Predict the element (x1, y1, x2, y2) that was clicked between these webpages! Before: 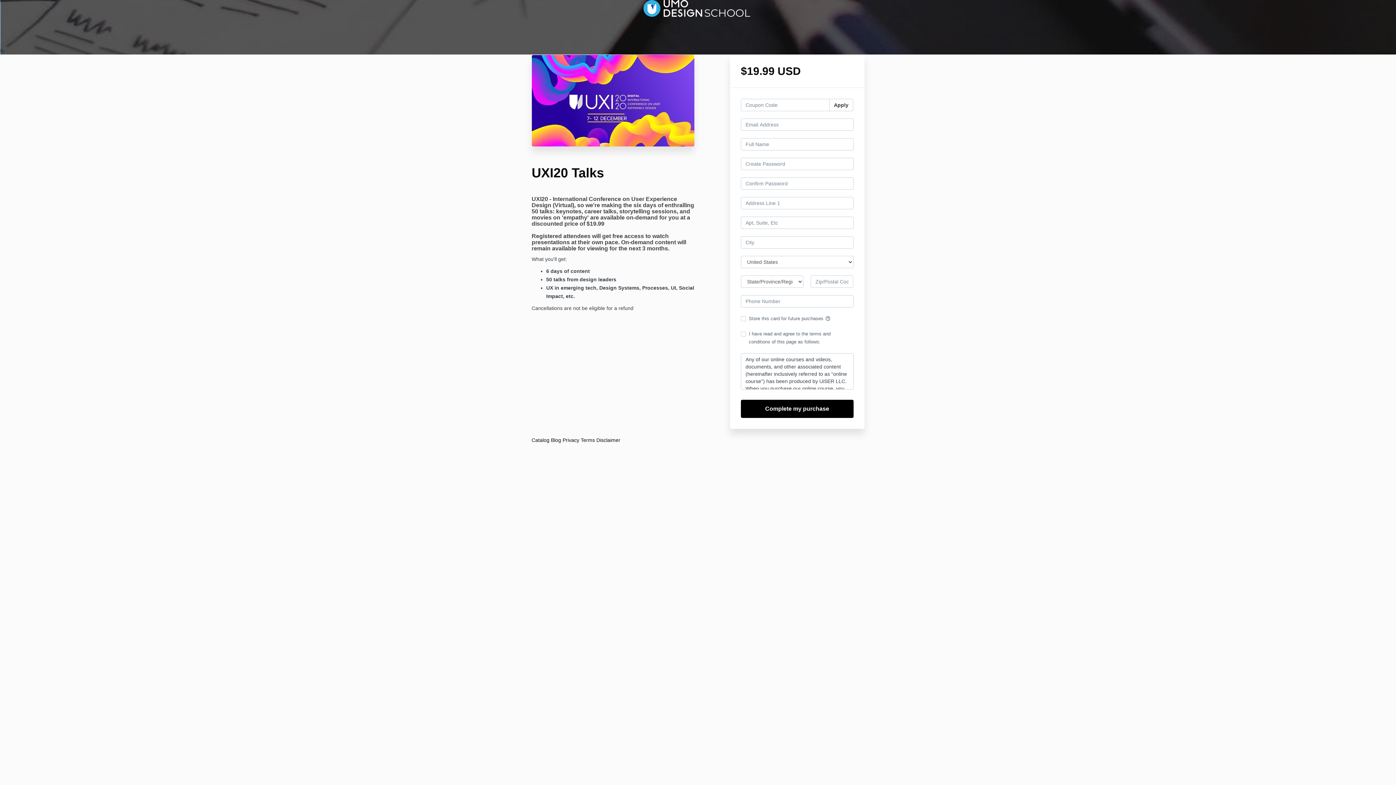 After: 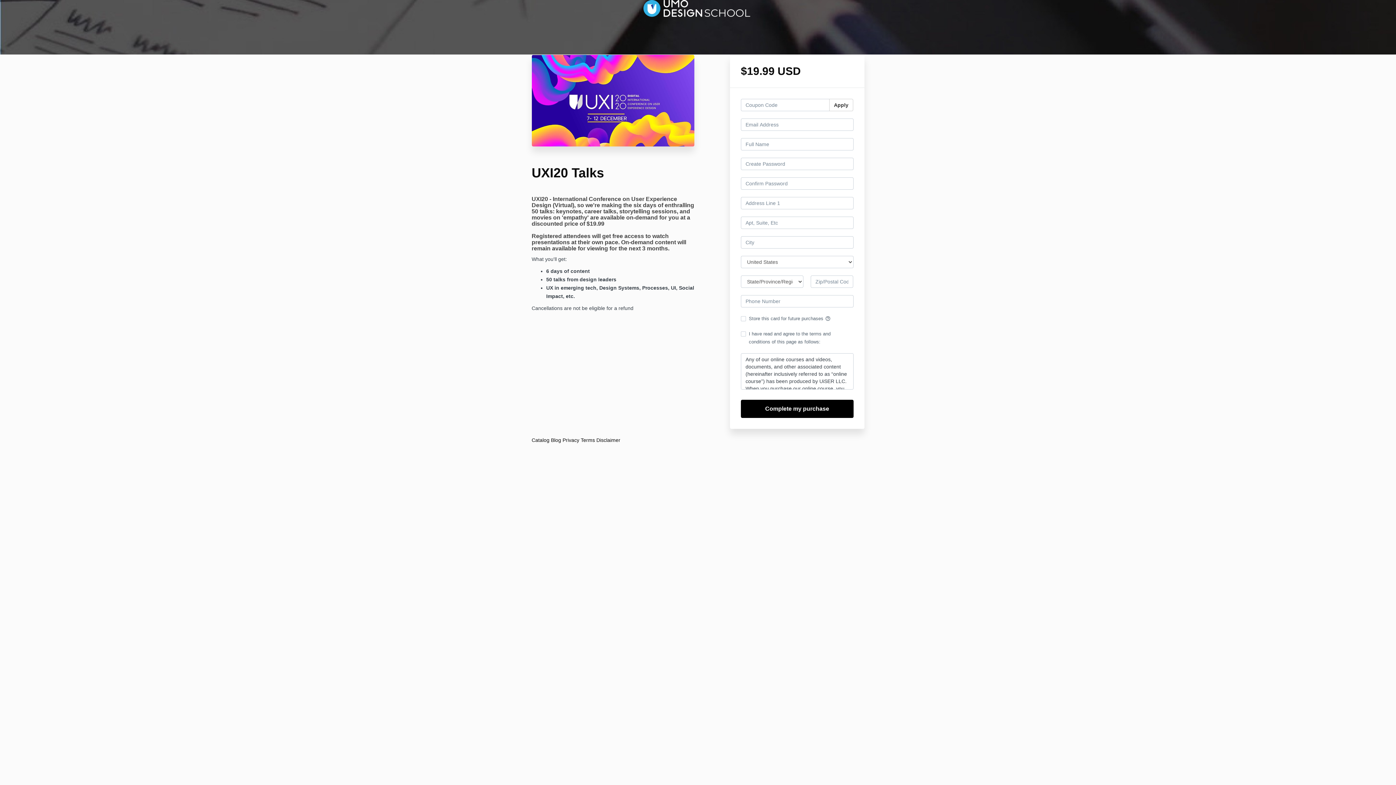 Action: label: Terms bbox: (580, 436, 595, 444)